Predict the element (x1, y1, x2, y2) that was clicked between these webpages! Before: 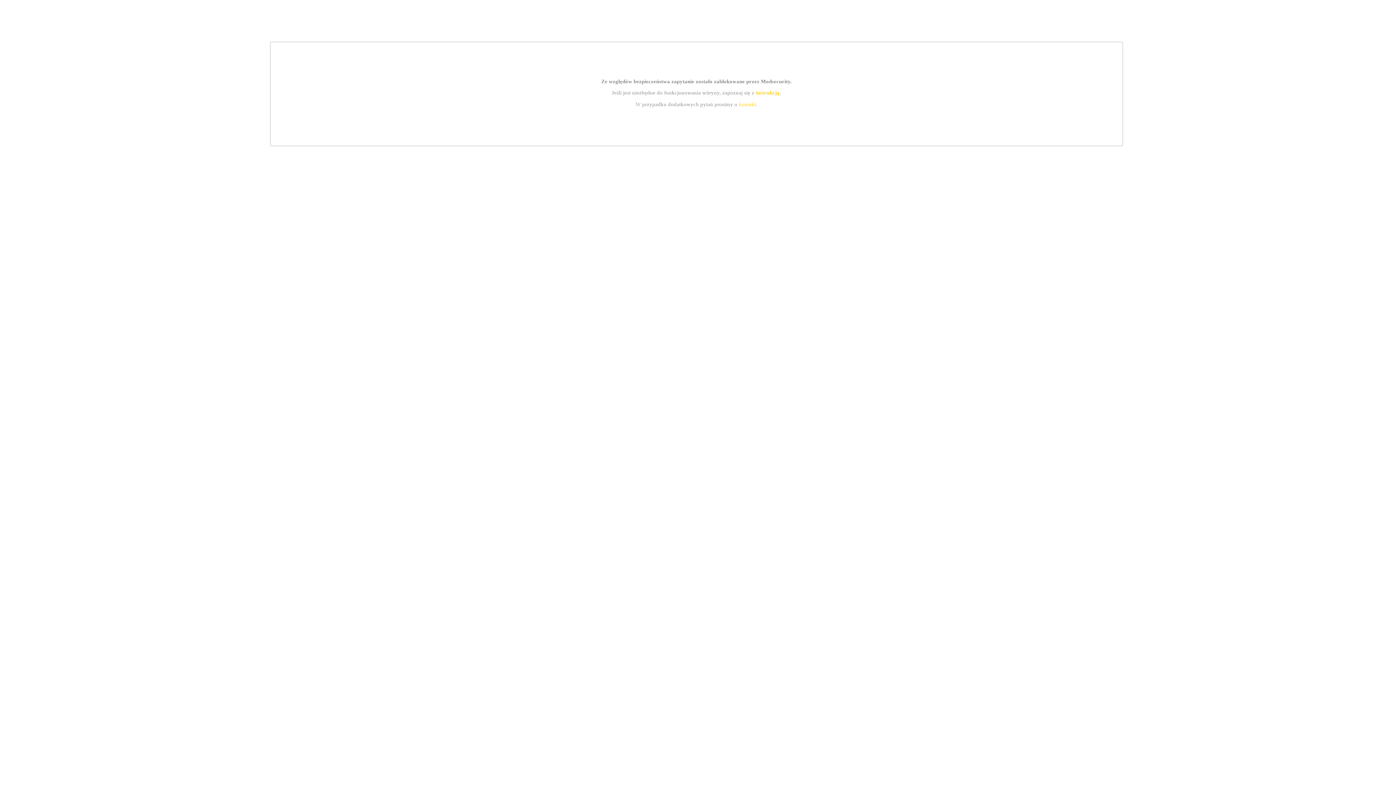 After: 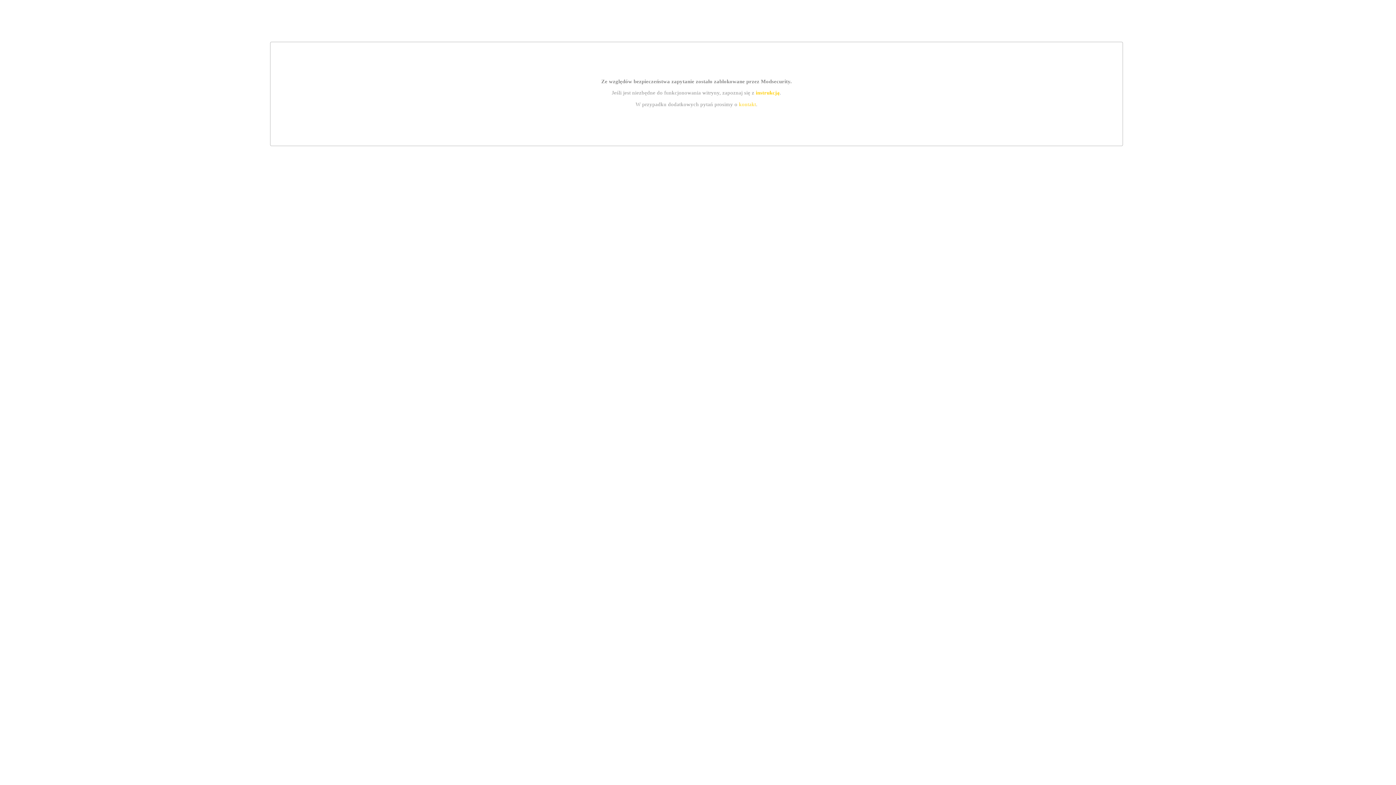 Action: bbox: (739, 101, 756, 107) label: kontakt